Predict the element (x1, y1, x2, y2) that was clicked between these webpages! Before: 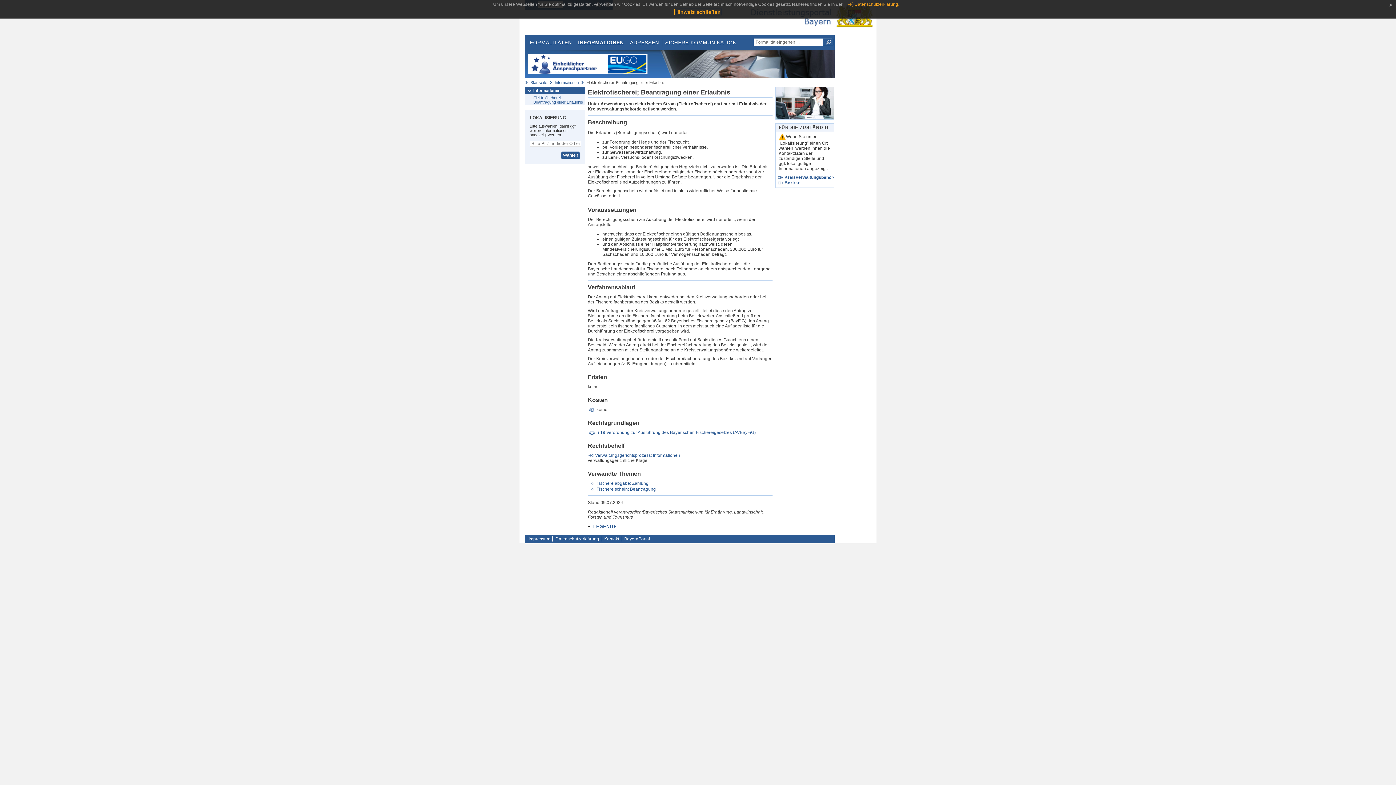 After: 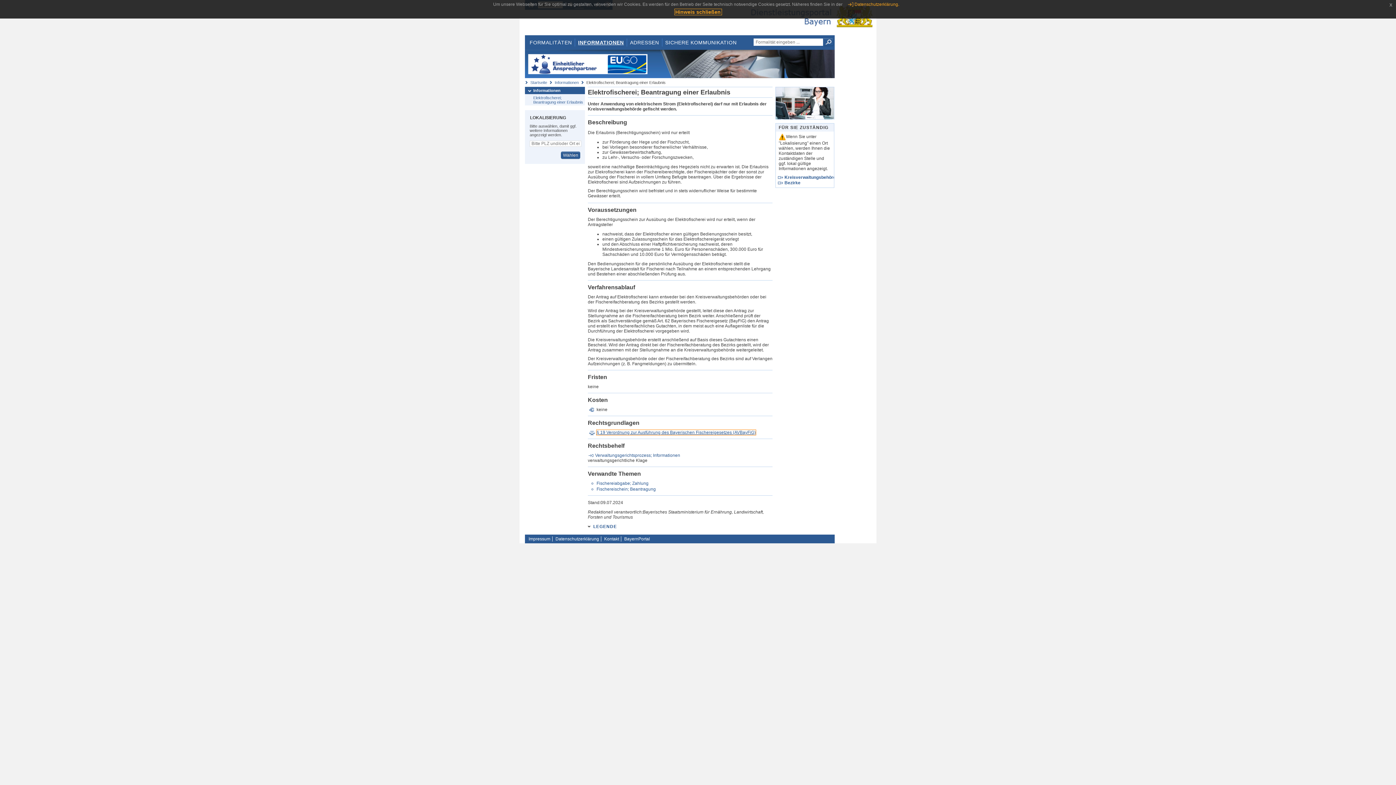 Action: label: § 19 Verordnung zur Ausführung des Bayerischen Fischereigesetzes (AVBayFiG) bbox: (596, 430, 755, 435)